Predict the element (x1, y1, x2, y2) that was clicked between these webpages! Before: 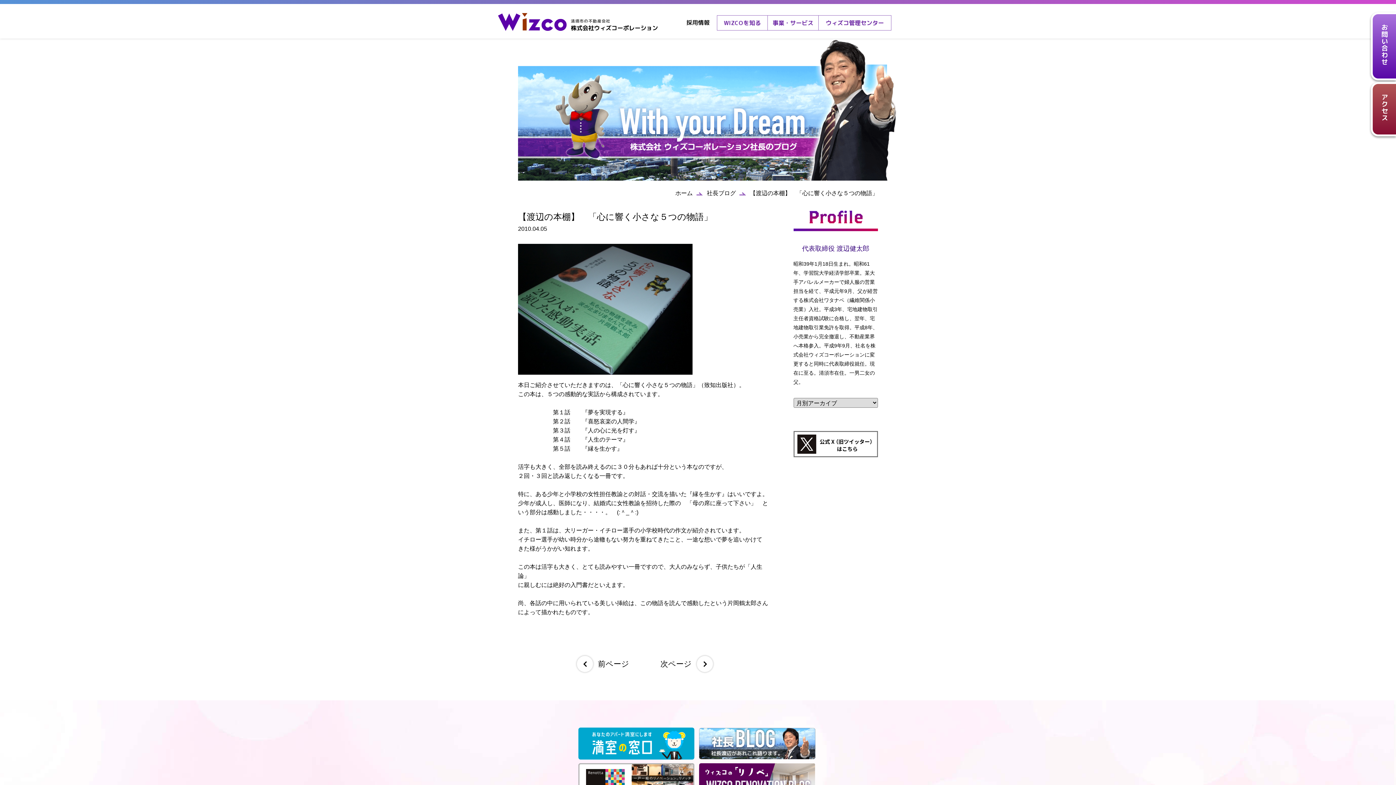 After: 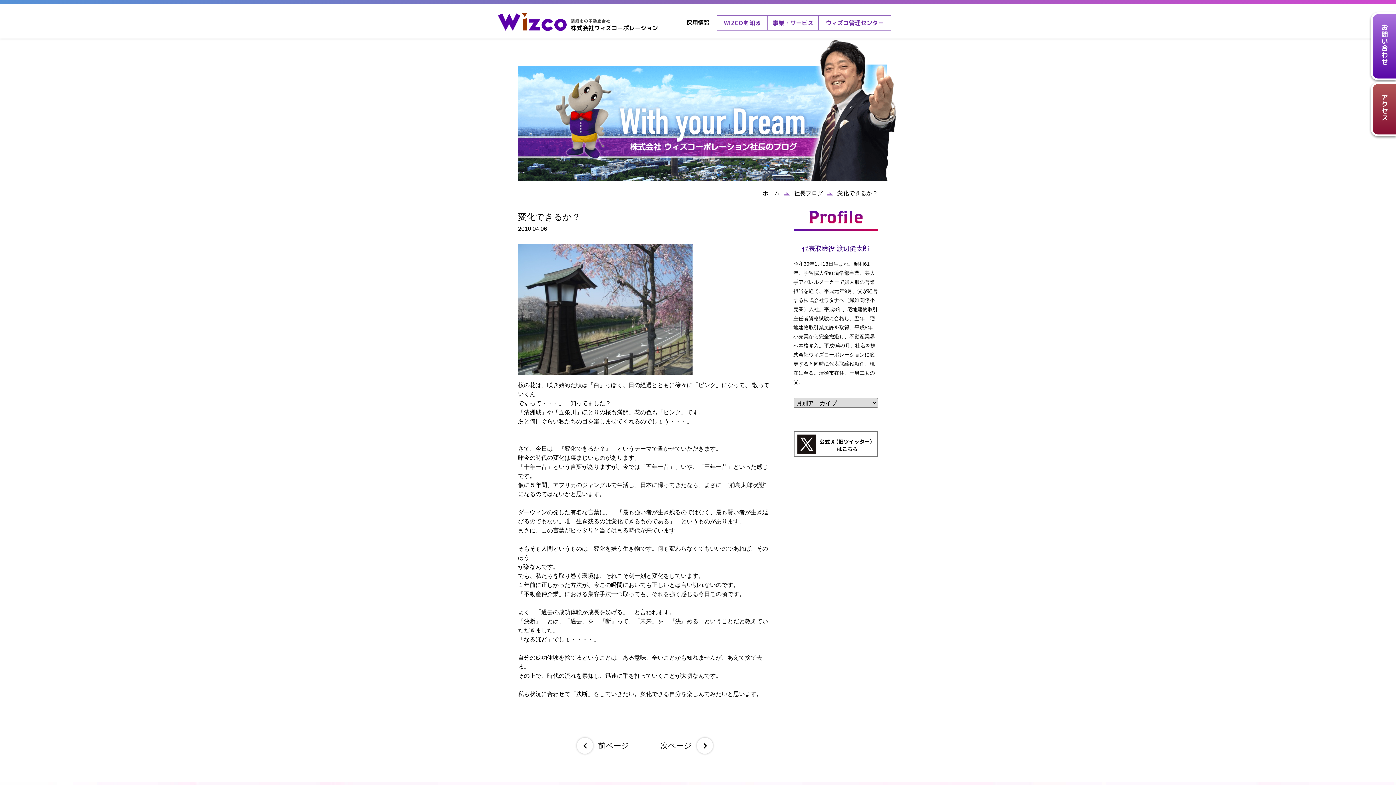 Action: bbox: (660, 660, 715, 668) label: 次ページ 